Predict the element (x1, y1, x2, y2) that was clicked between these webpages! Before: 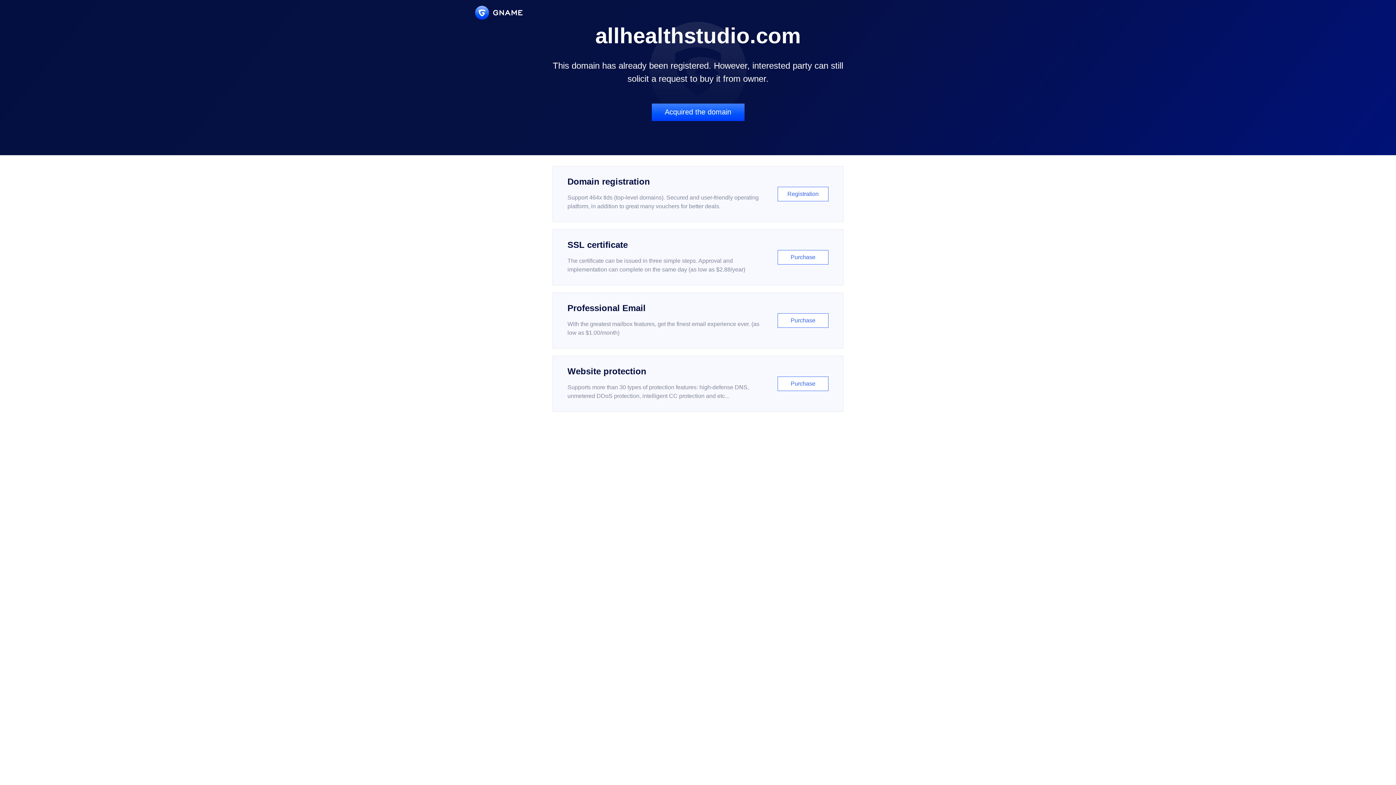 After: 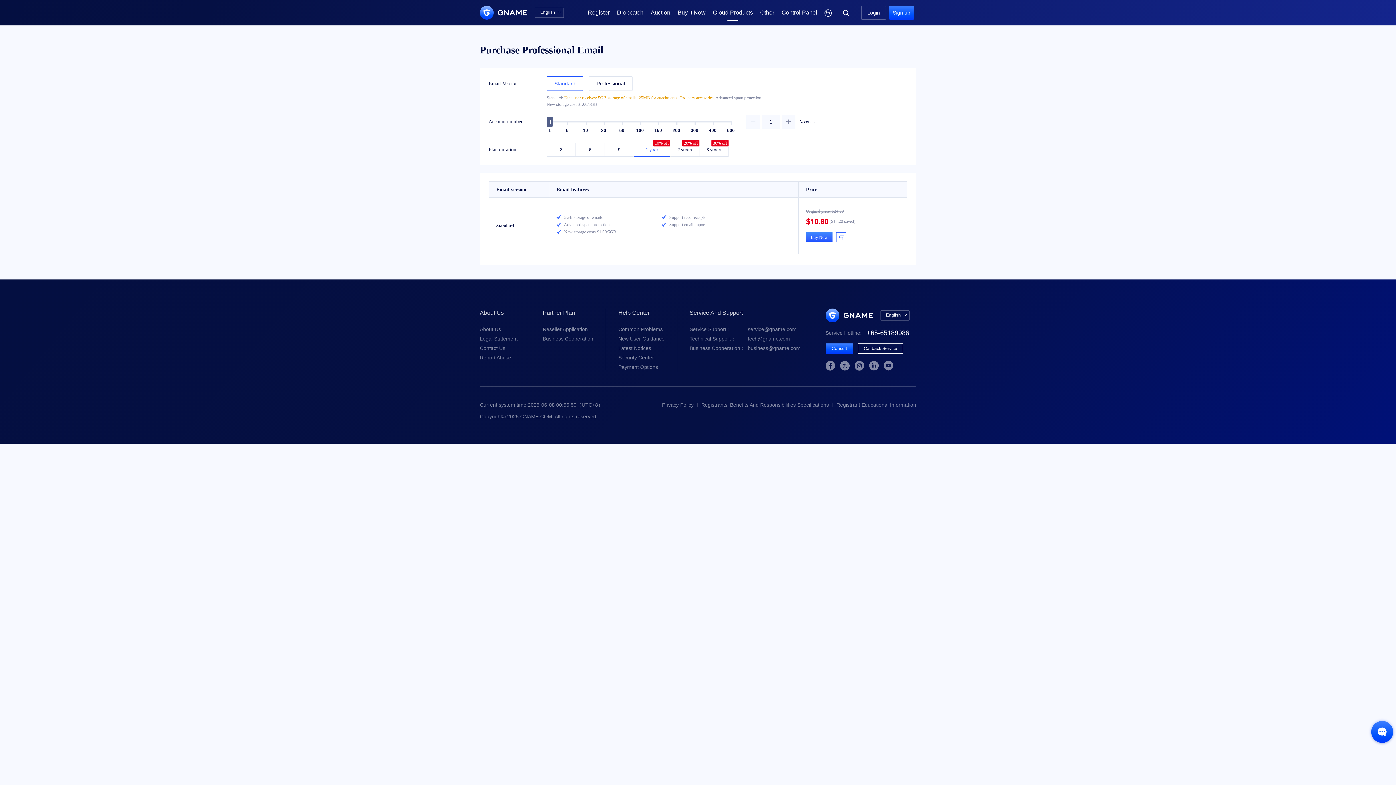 Action: bbox: (552, 292, 843, 348) label: Professional Email

With the greatest mailbox features, get the finest email experience ever. (as low as $1.00/month)

Purchase